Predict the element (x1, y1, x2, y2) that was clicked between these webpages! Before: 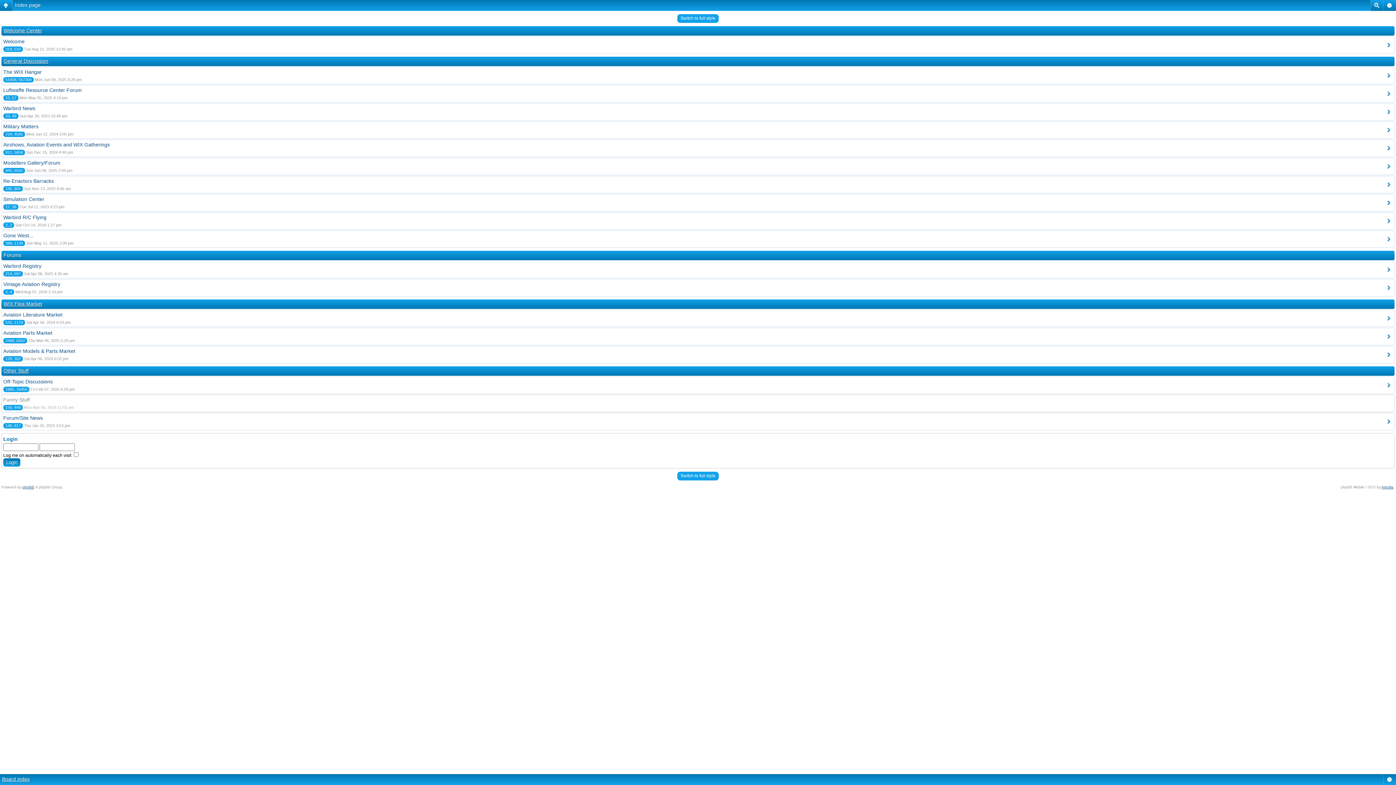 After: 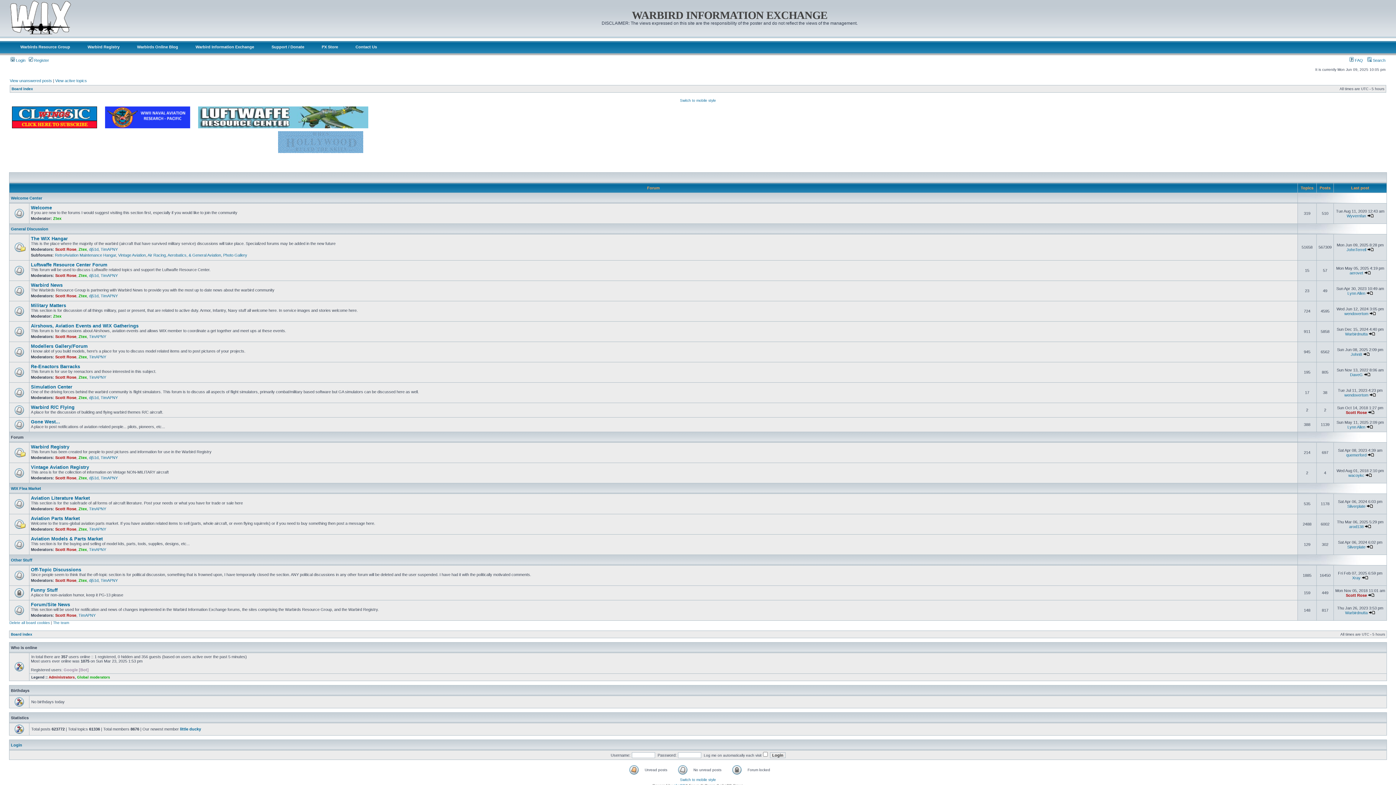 Action: label: Switch to full style bbox: (677, 472, 718, 480)